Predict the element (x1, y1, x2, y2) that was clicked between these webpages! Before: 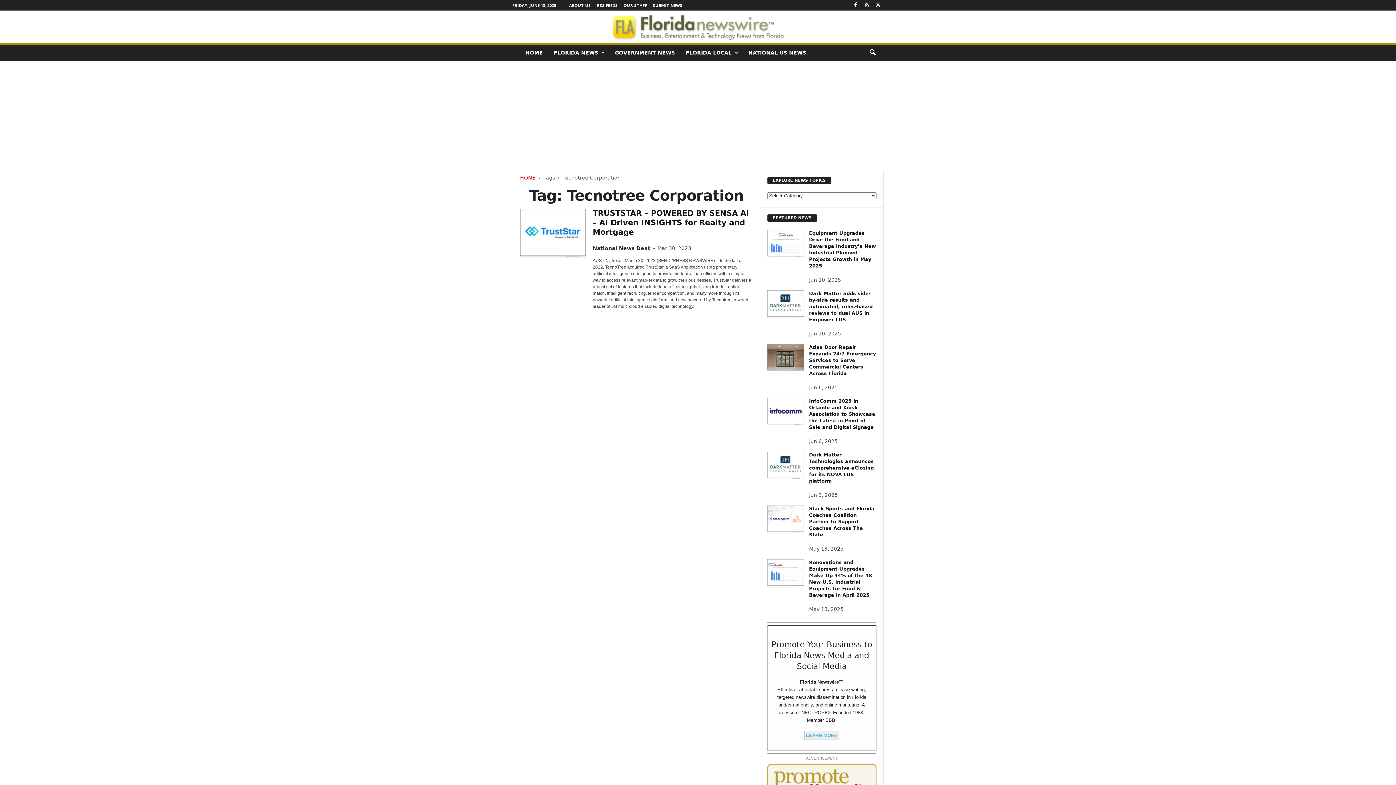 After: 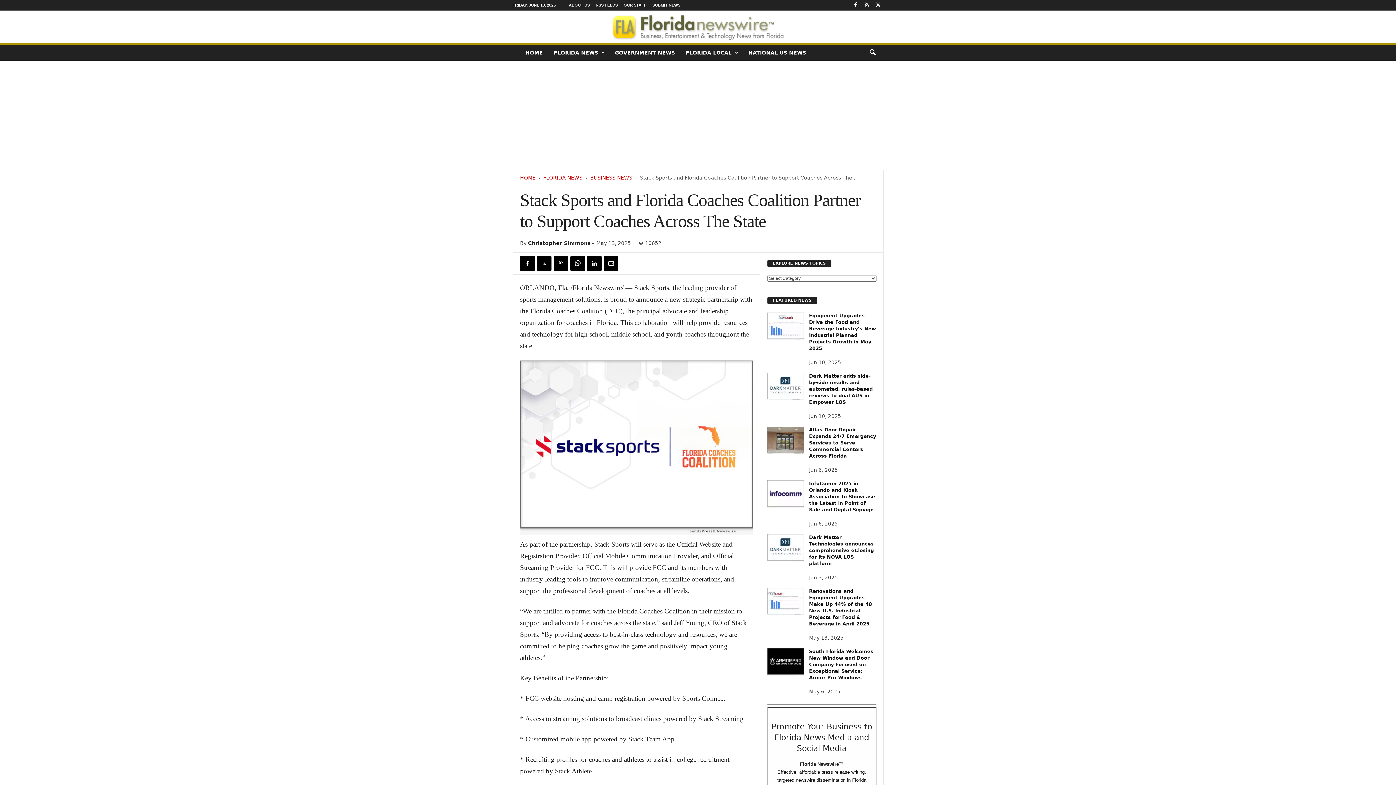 Action: bbox: (767, 505, 803, 533)